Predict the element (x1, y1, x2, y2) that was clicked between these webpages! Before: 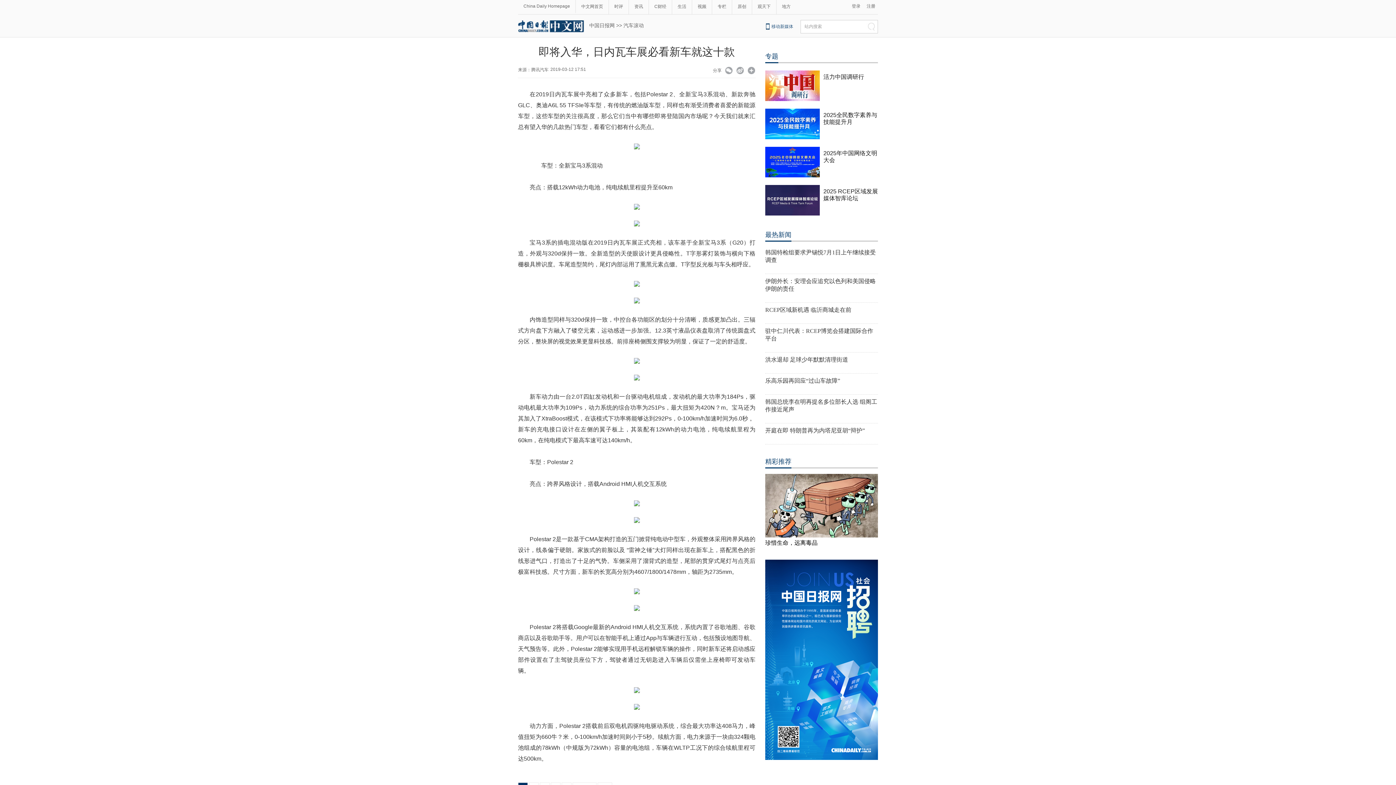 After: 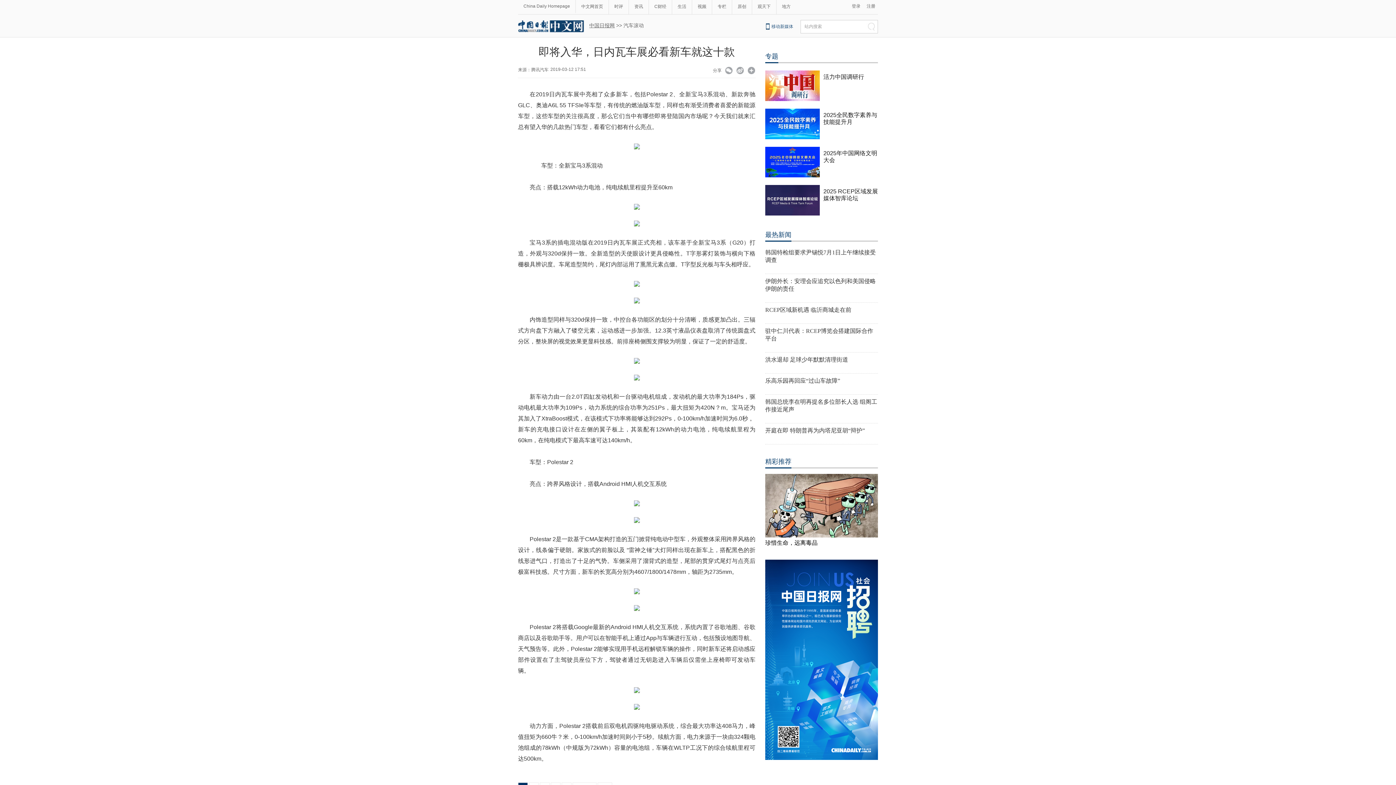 Action: bbox: (589, 22, 614, 28) label: 中国日报网